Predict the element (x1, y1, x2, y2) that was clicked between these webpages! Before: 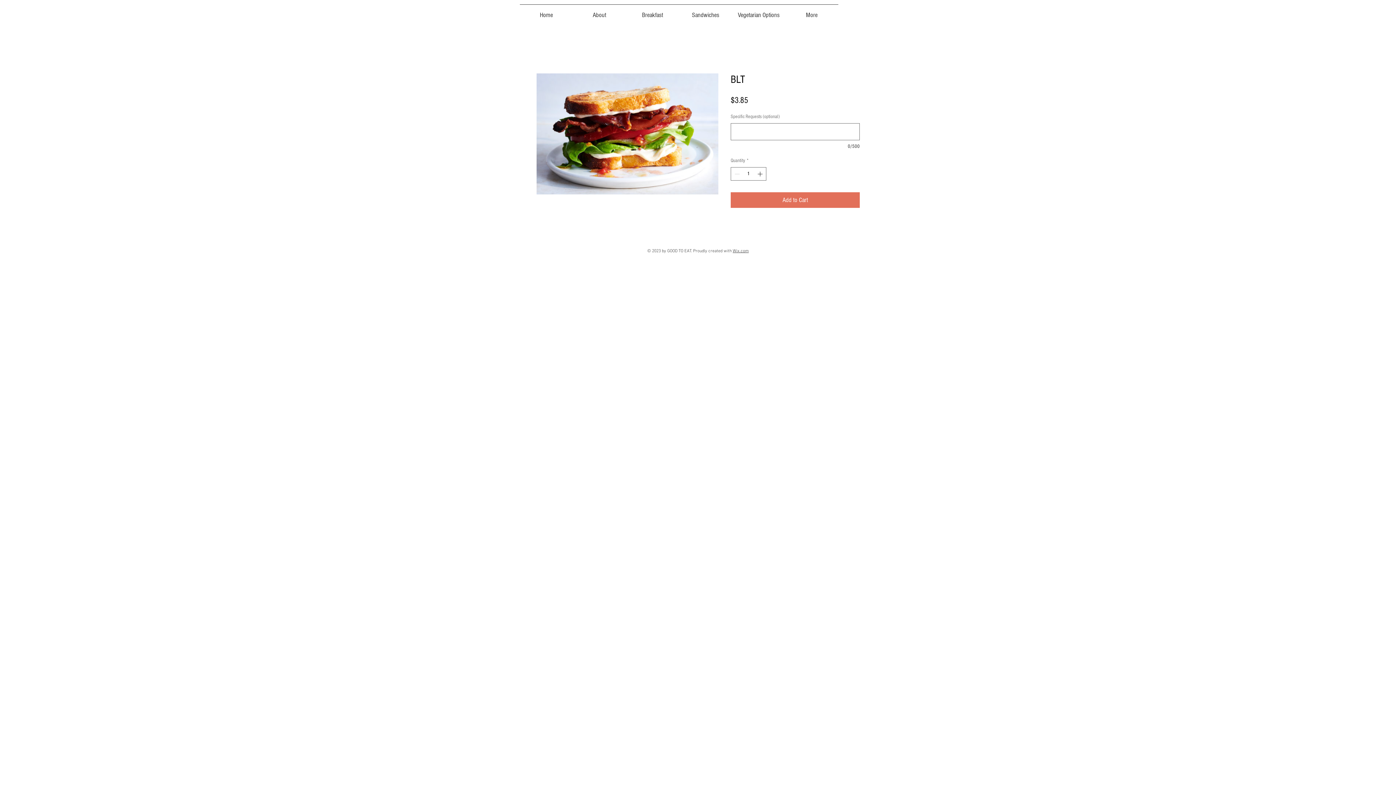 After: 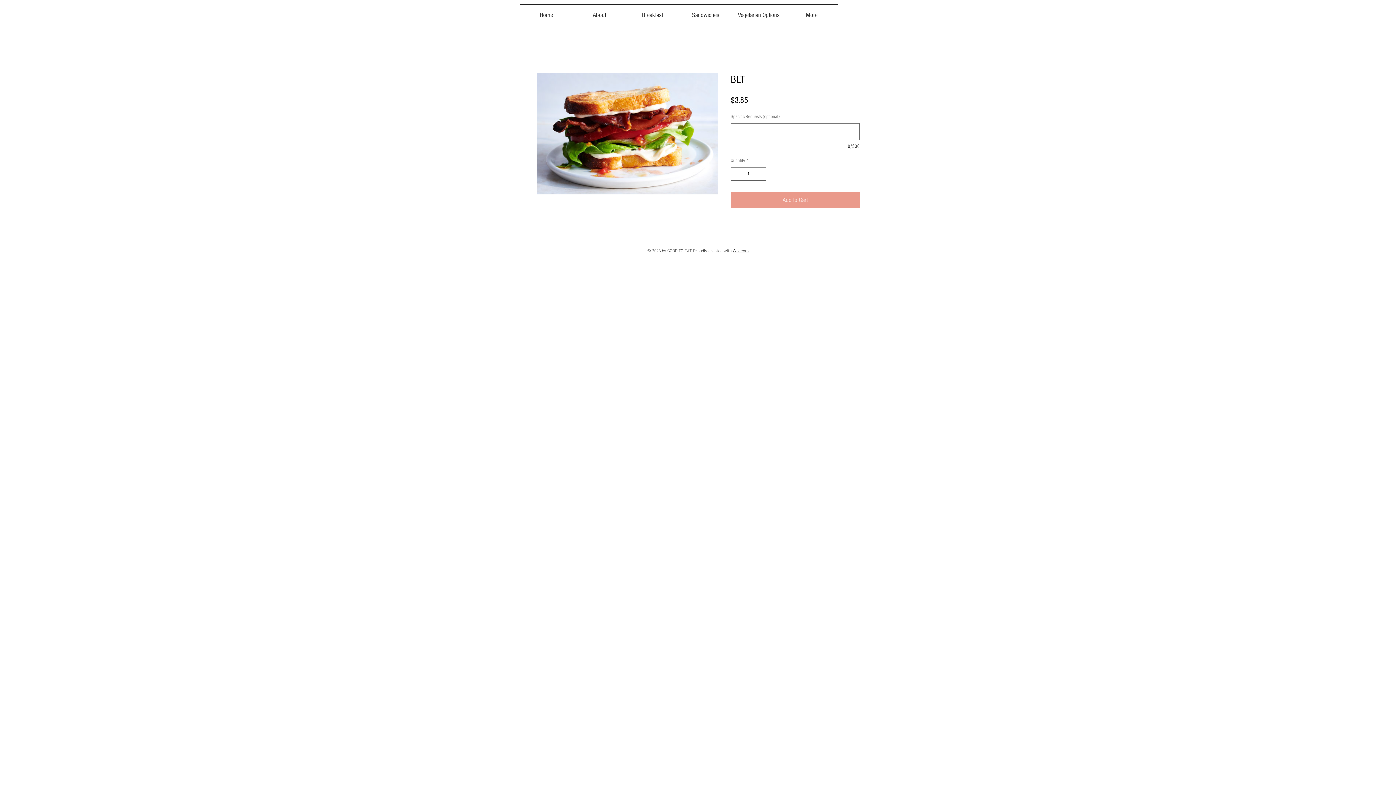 Action: label: Add to Cart bbox: (730, 192, 860, 208)